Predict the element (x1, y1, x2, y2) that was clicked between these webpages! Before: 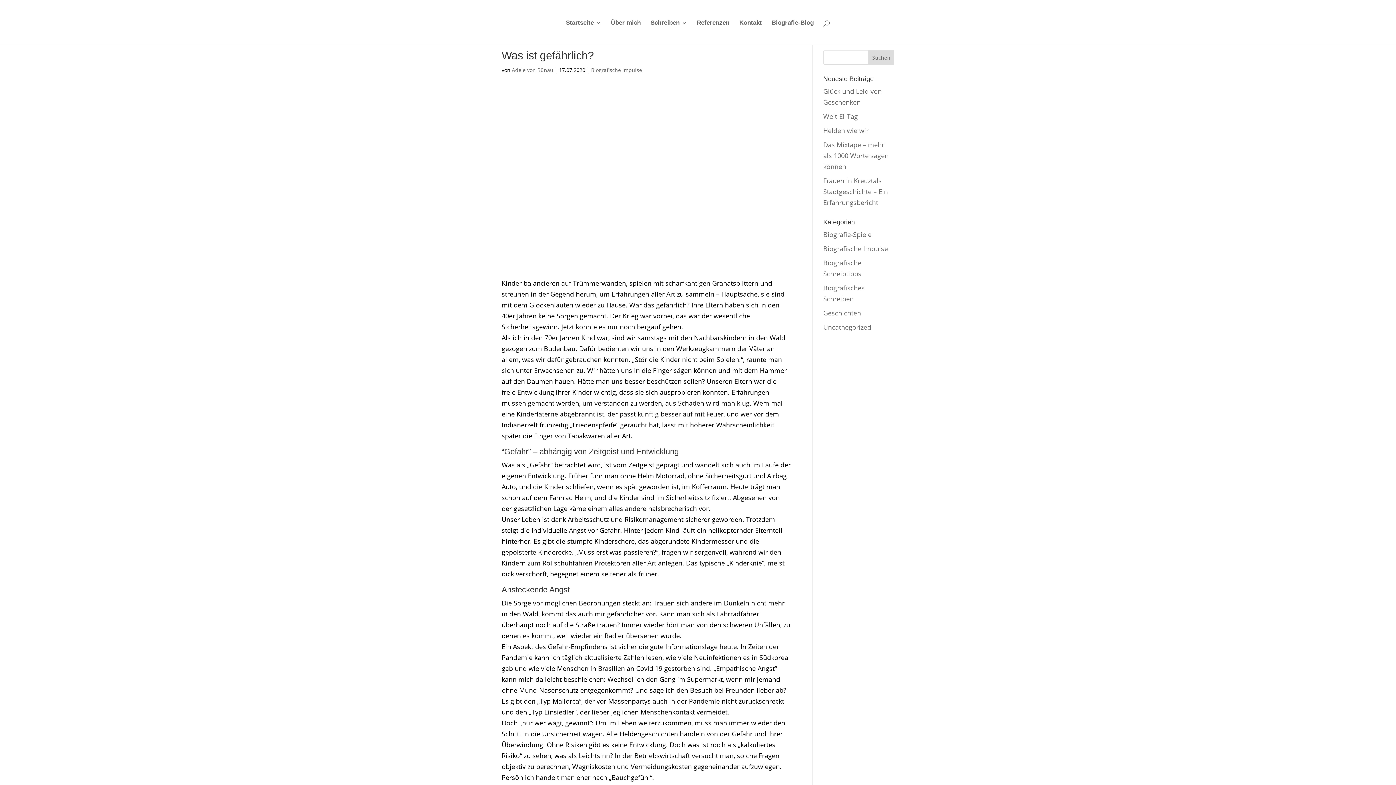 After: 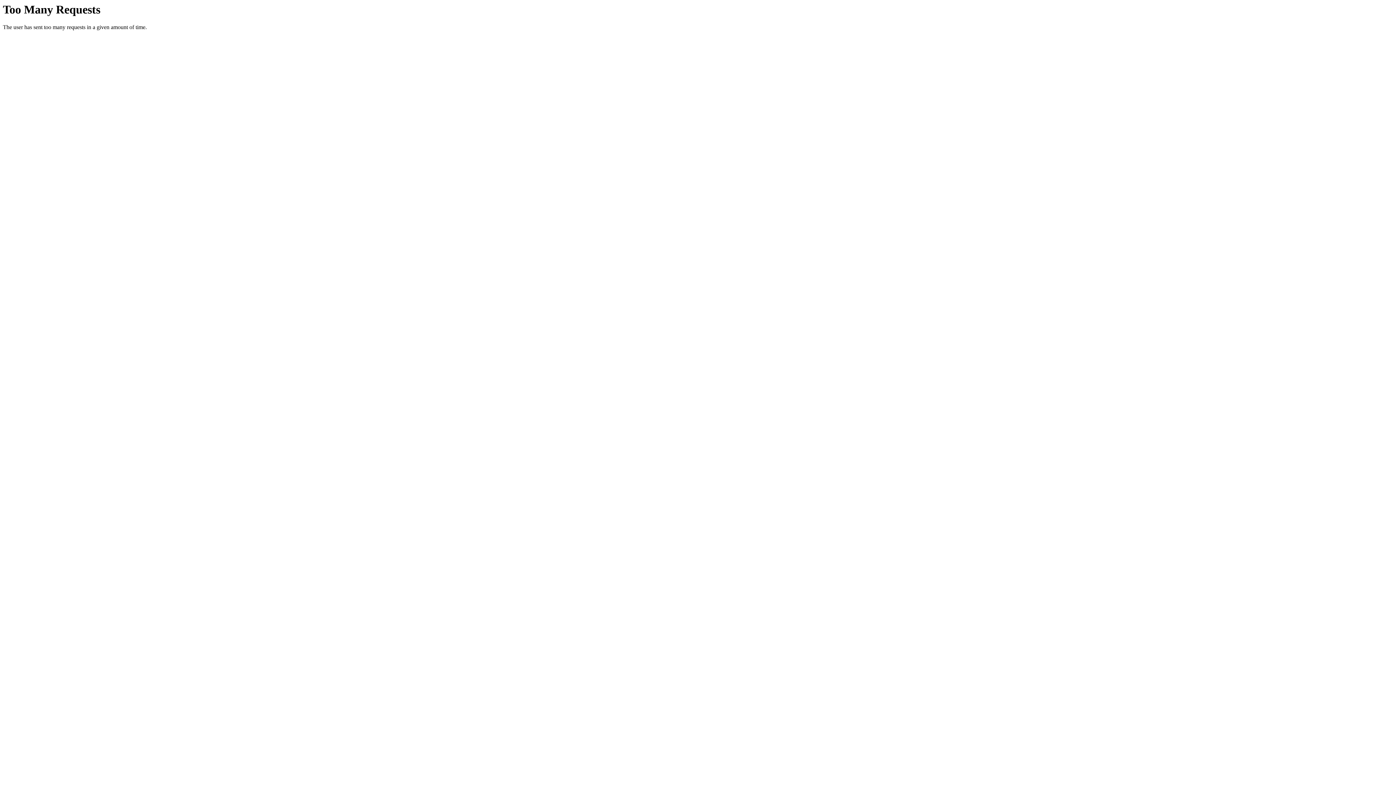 Action: label: Über mich bbox: (611, 20, 640, 44)